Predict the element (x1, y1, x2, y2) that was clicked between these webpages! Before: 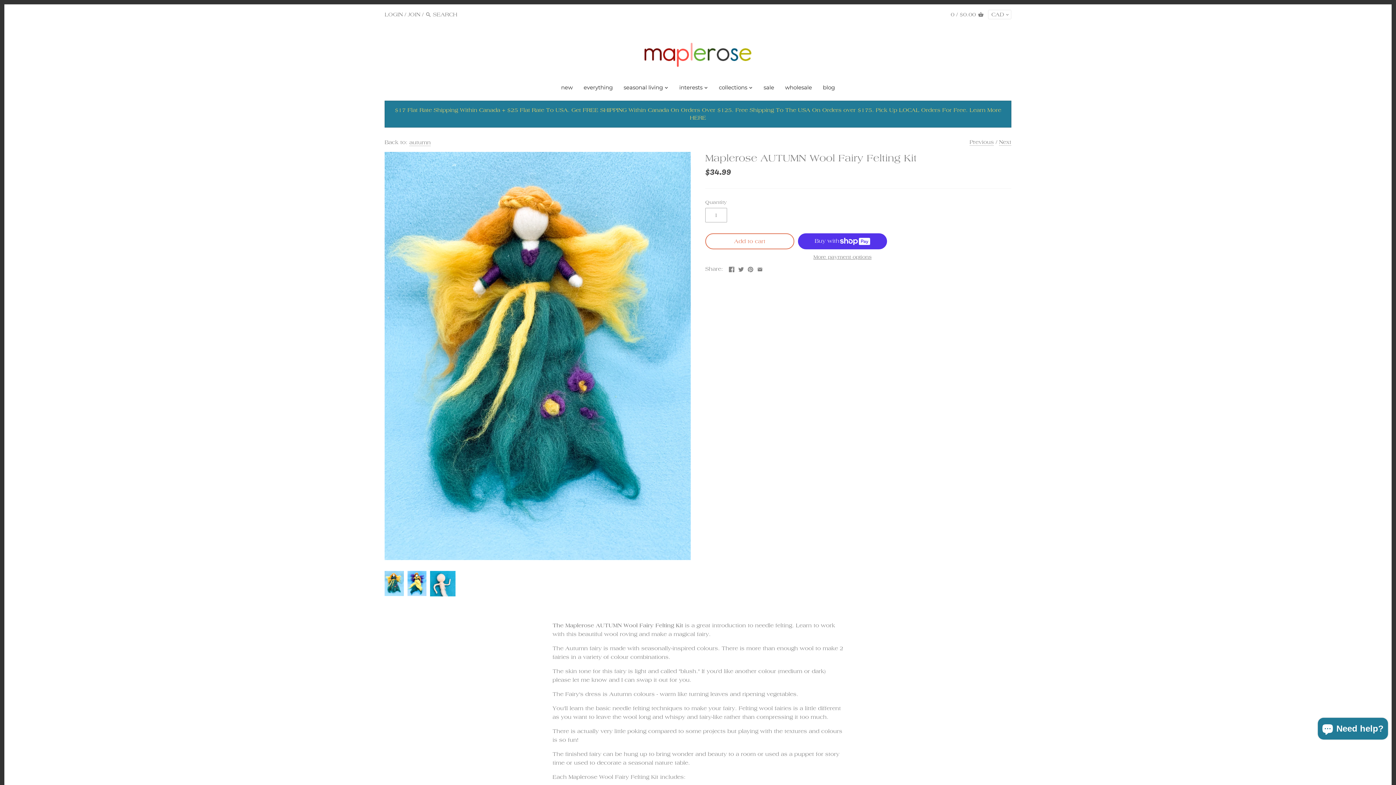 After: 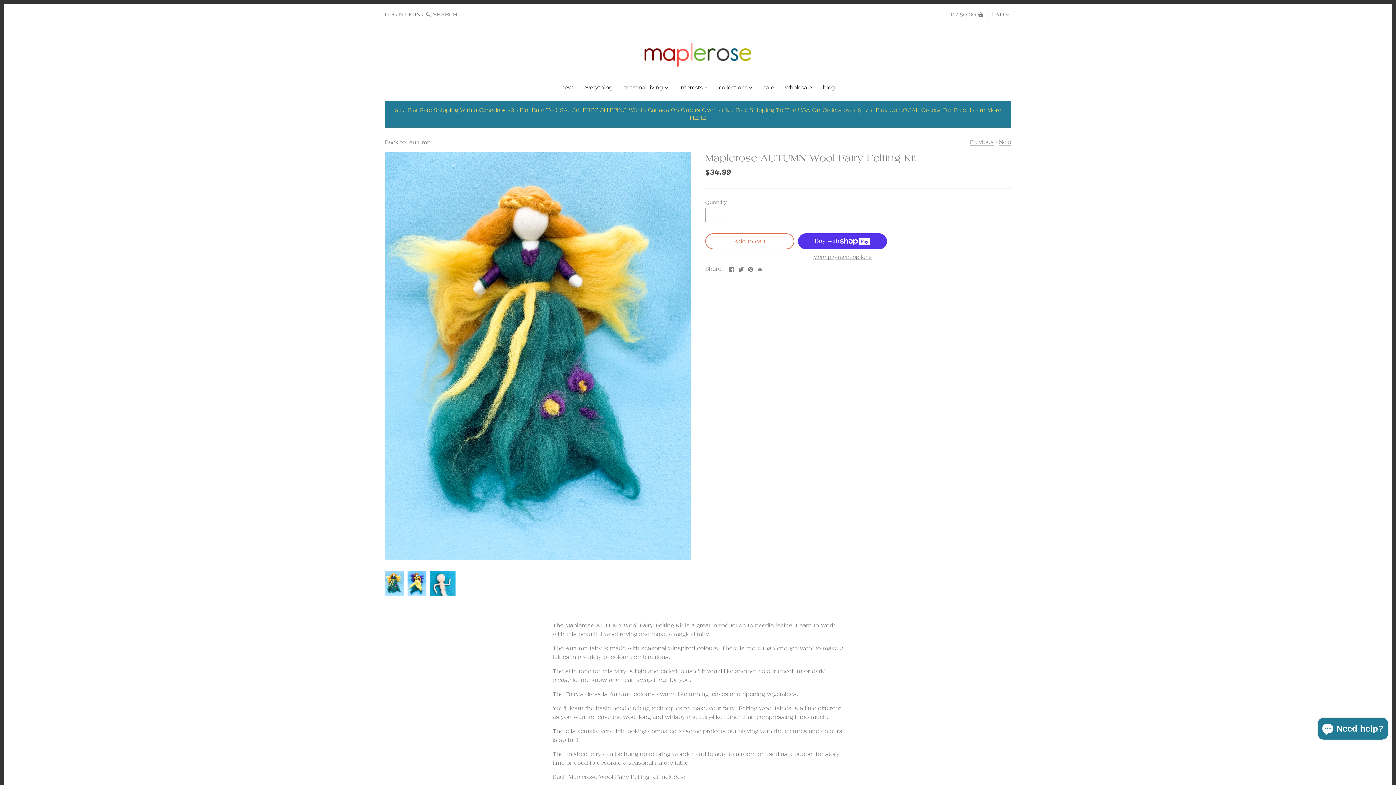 Action: bbox: (384, 571, 403, 596)